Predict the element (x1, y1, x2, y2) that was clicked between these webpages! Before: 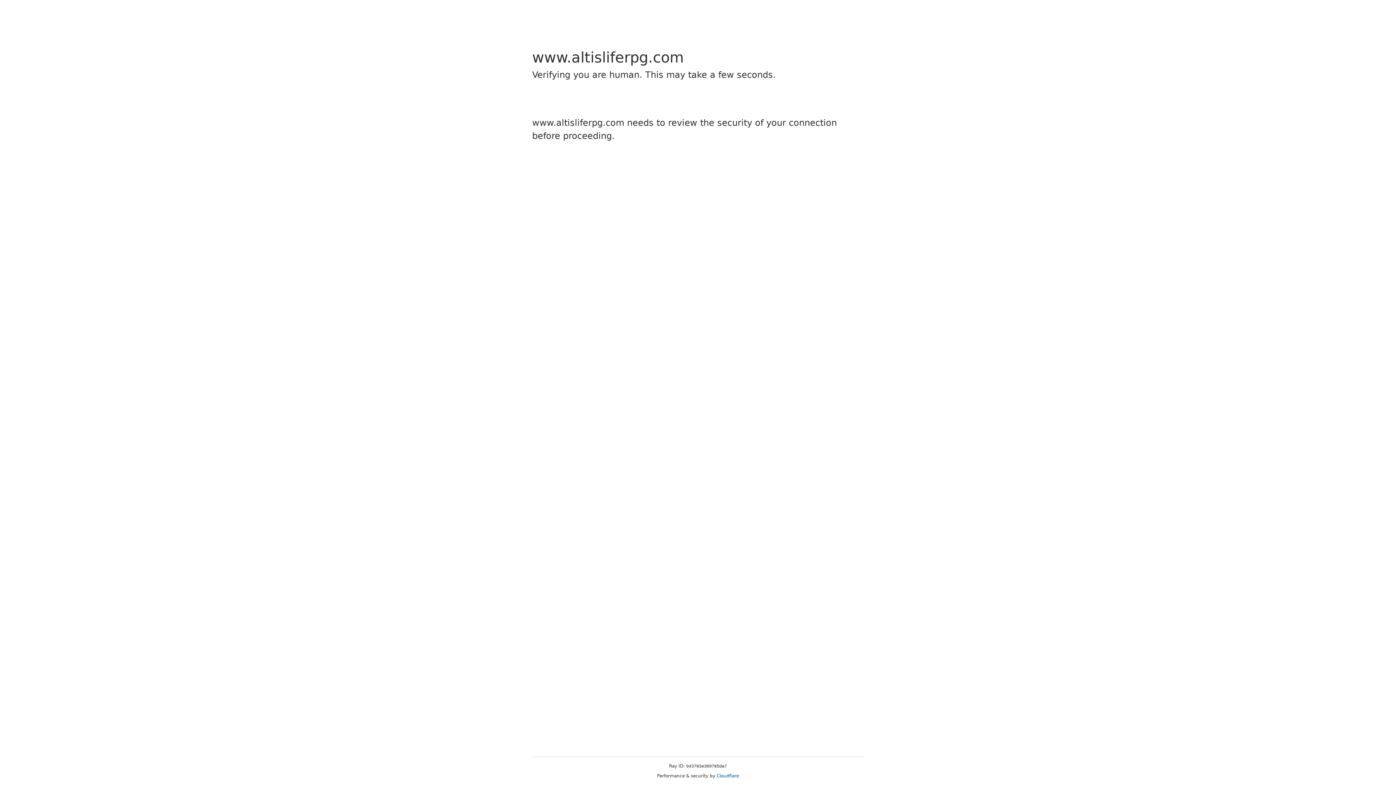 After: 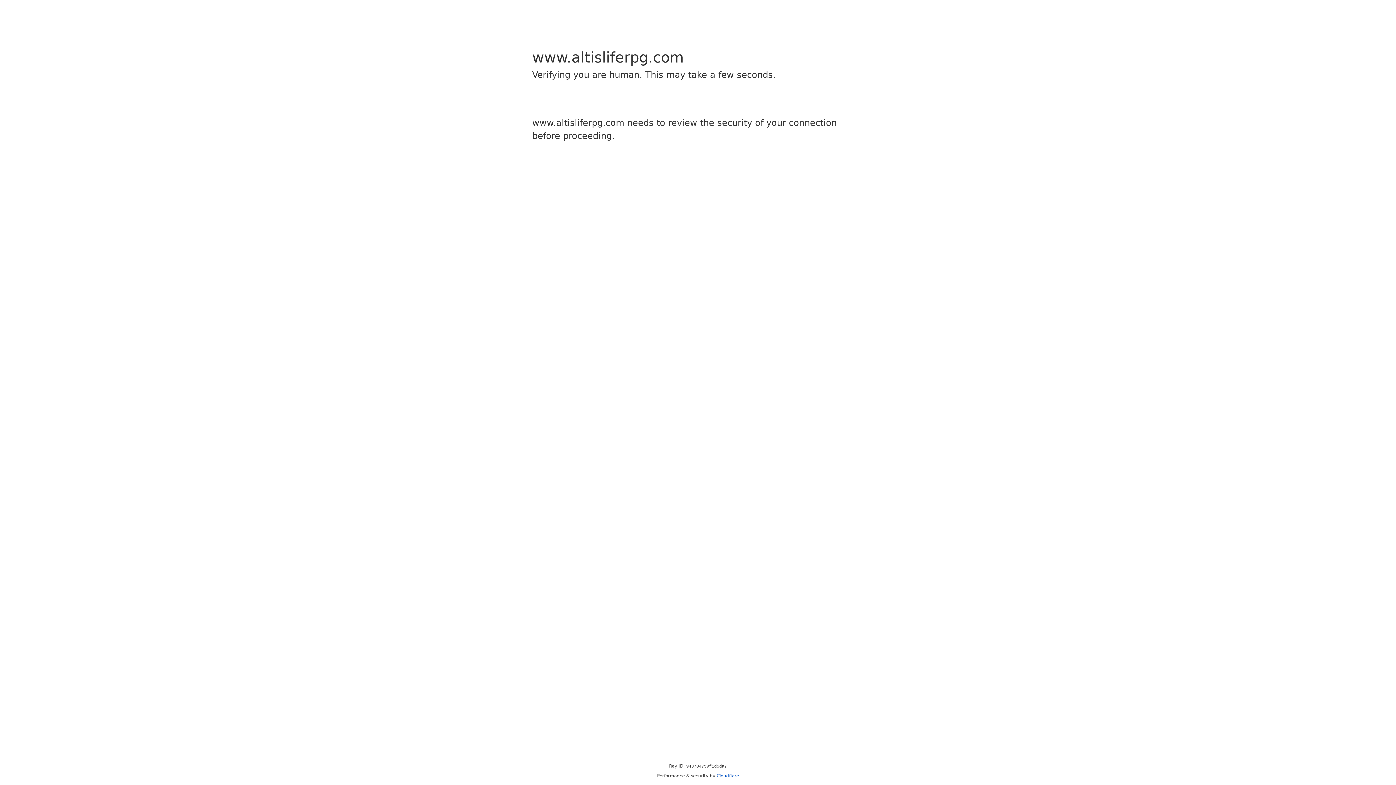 Action: label: Cloudflare bbox: (716, 773, 739, 778)